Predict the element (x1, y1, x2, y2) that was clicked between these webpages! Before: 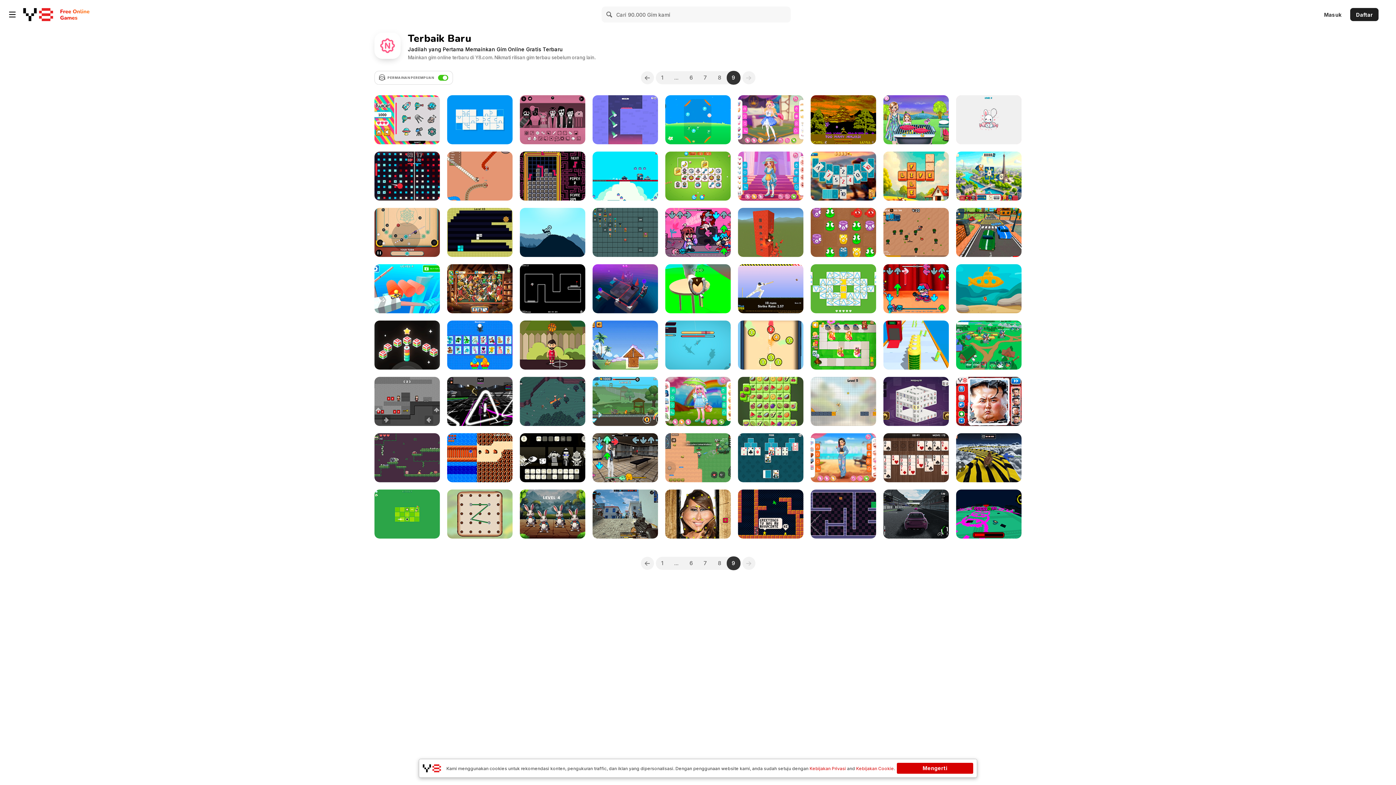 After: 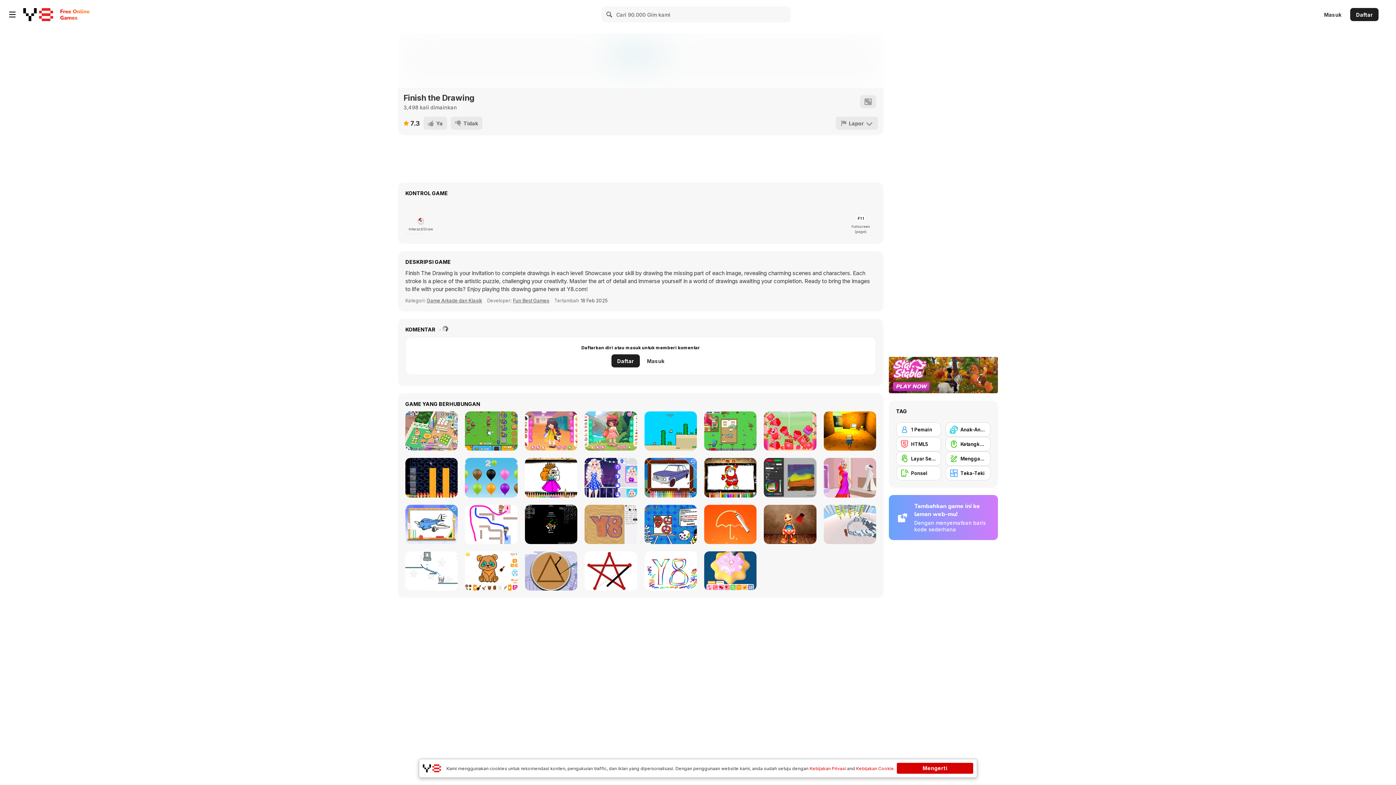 Action: label: Finish the Drawing bbox: (956, 95, 1021, 144)